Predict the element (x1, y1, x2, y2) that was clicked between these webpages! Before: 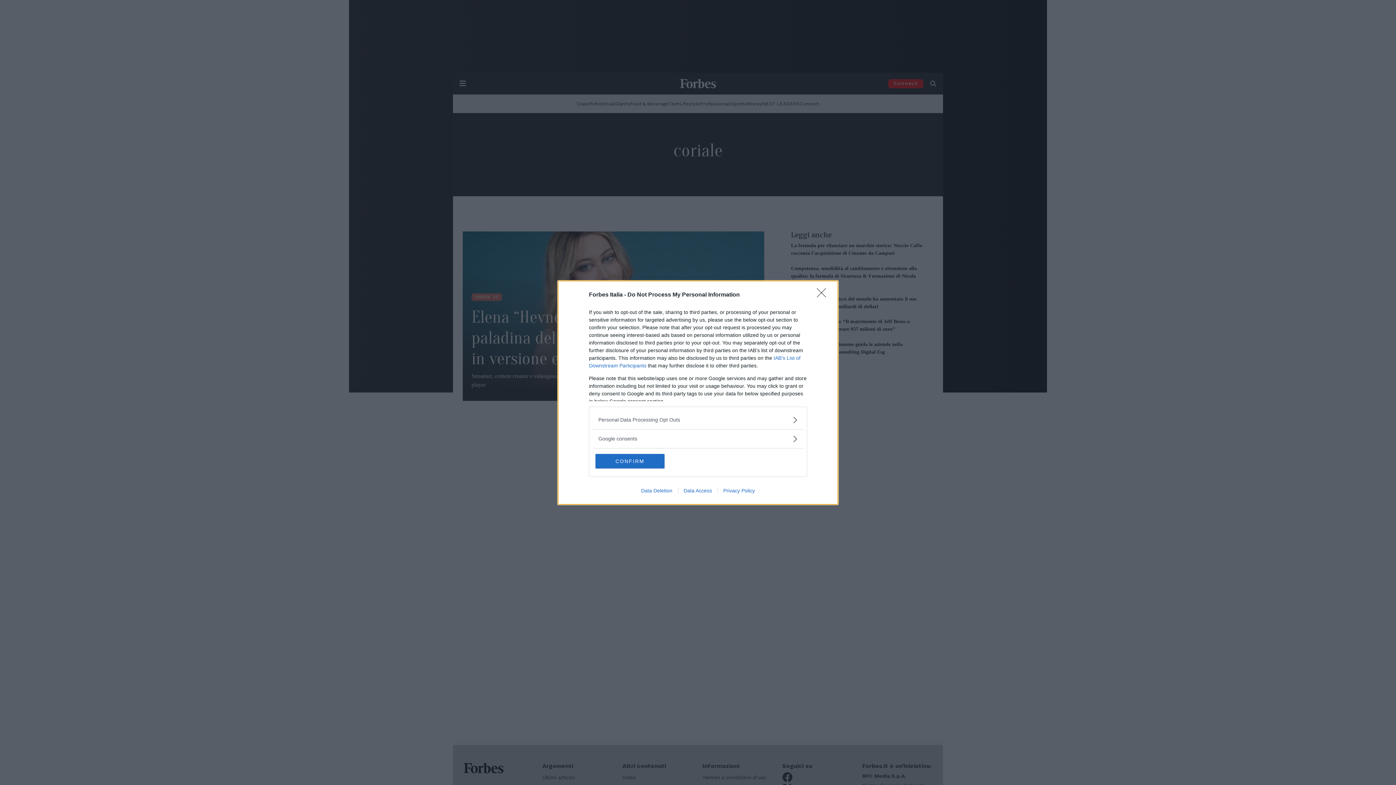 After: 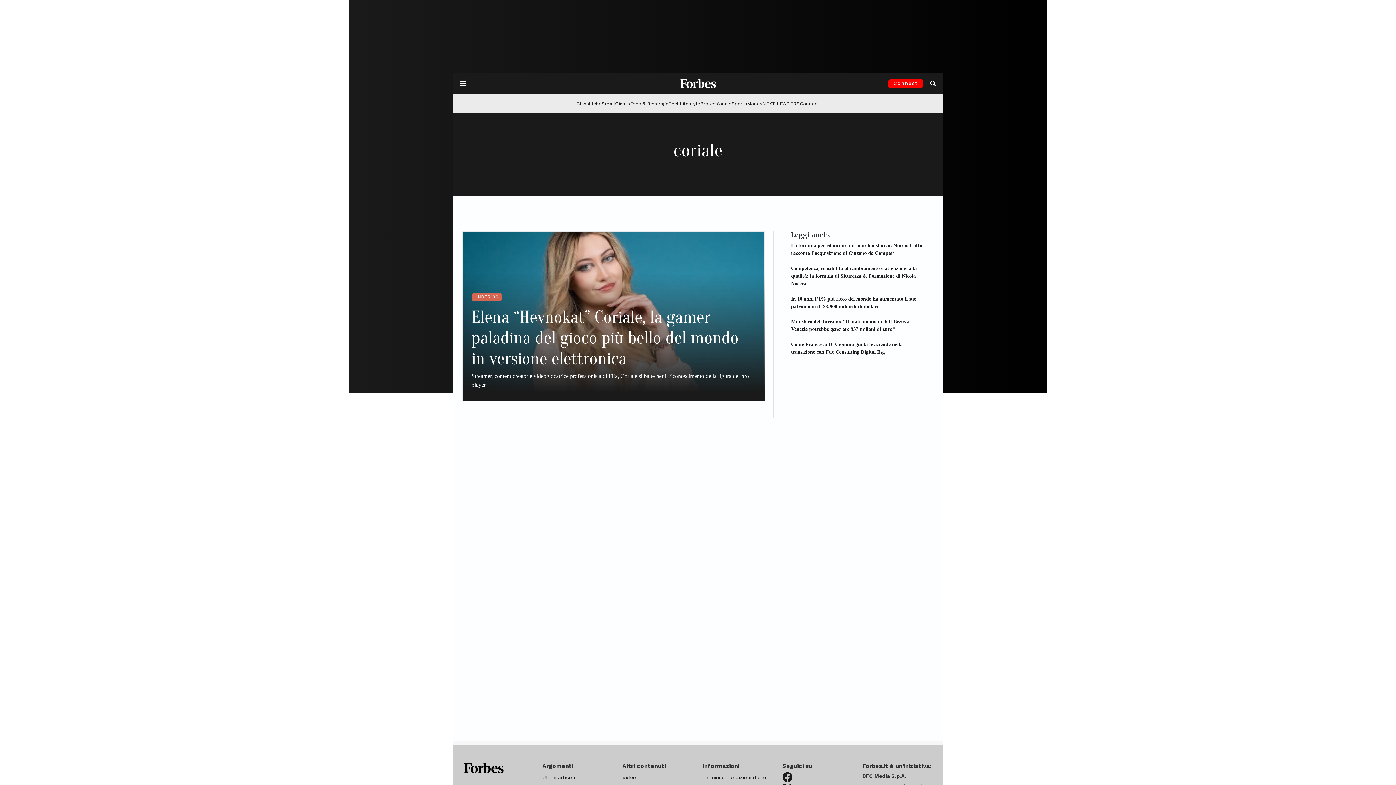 Action: bbox: (817, 288, 830, 302) label: Close